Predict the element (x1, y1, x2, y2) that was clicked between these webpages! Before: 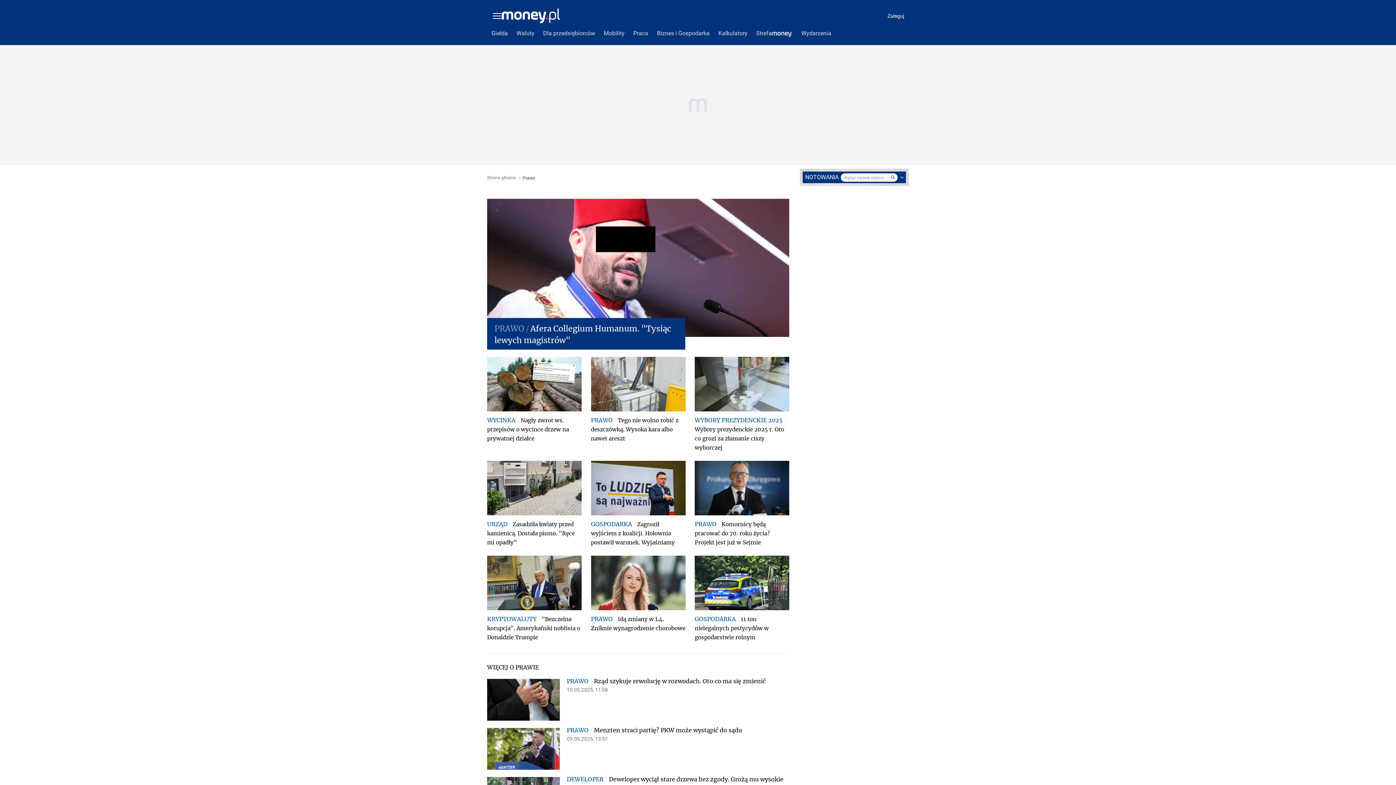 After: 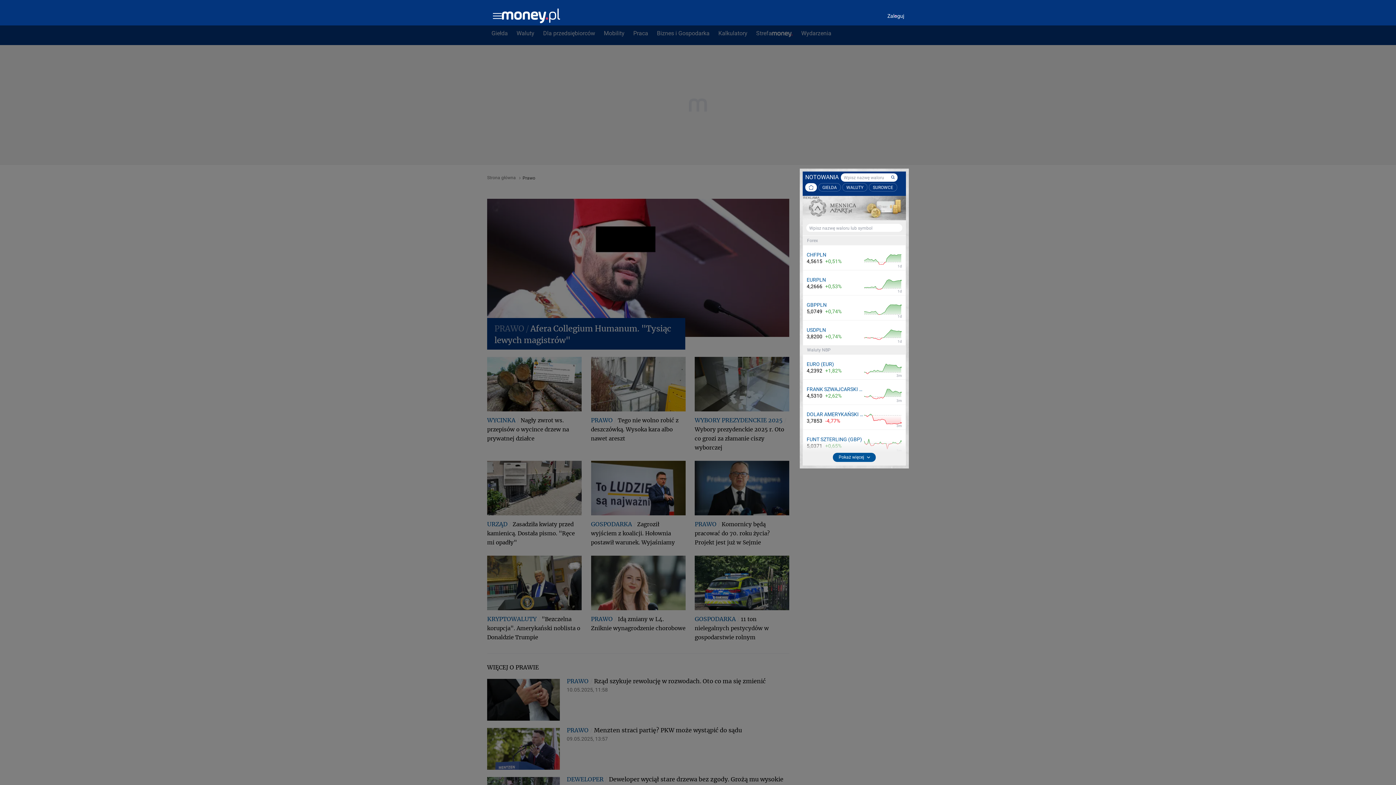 Action: bbox: (897, 173, 906, 181)